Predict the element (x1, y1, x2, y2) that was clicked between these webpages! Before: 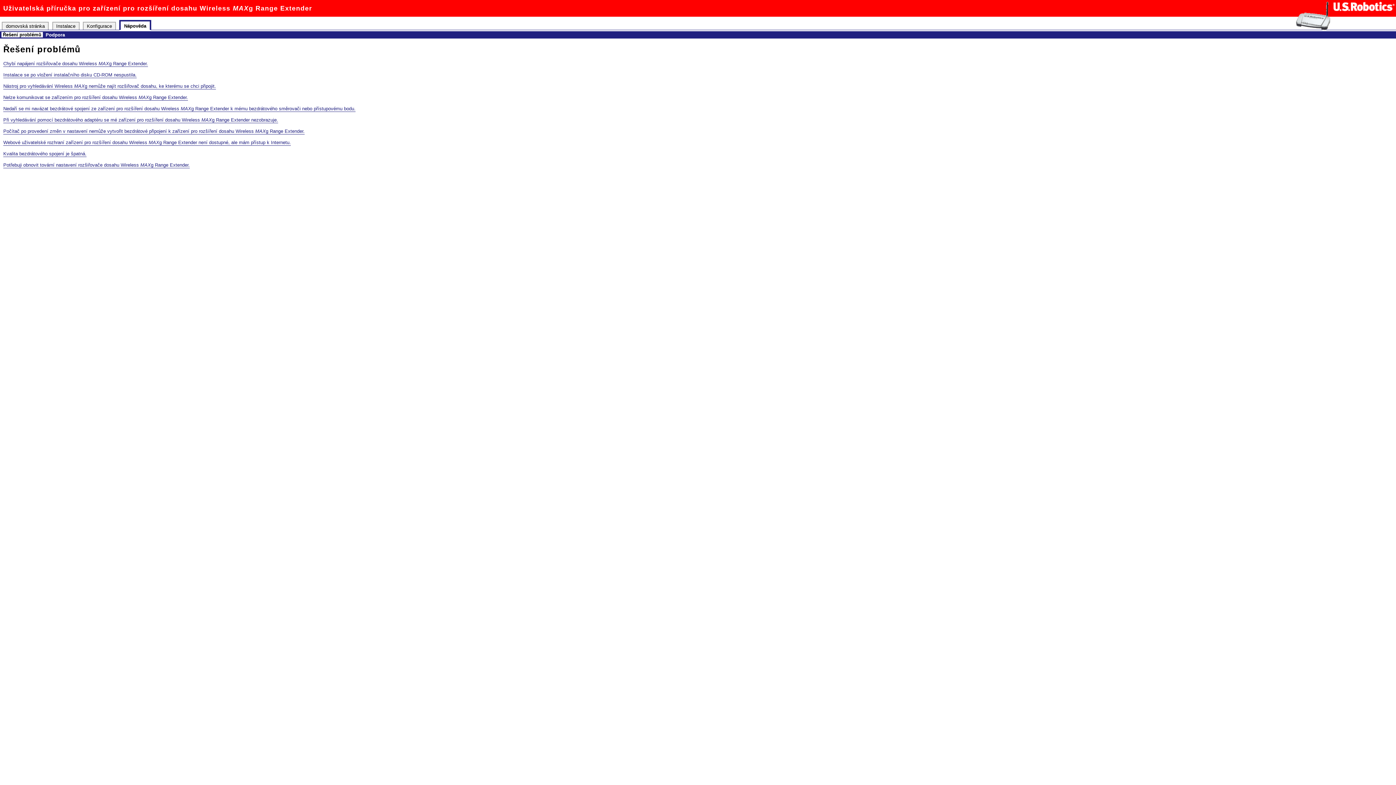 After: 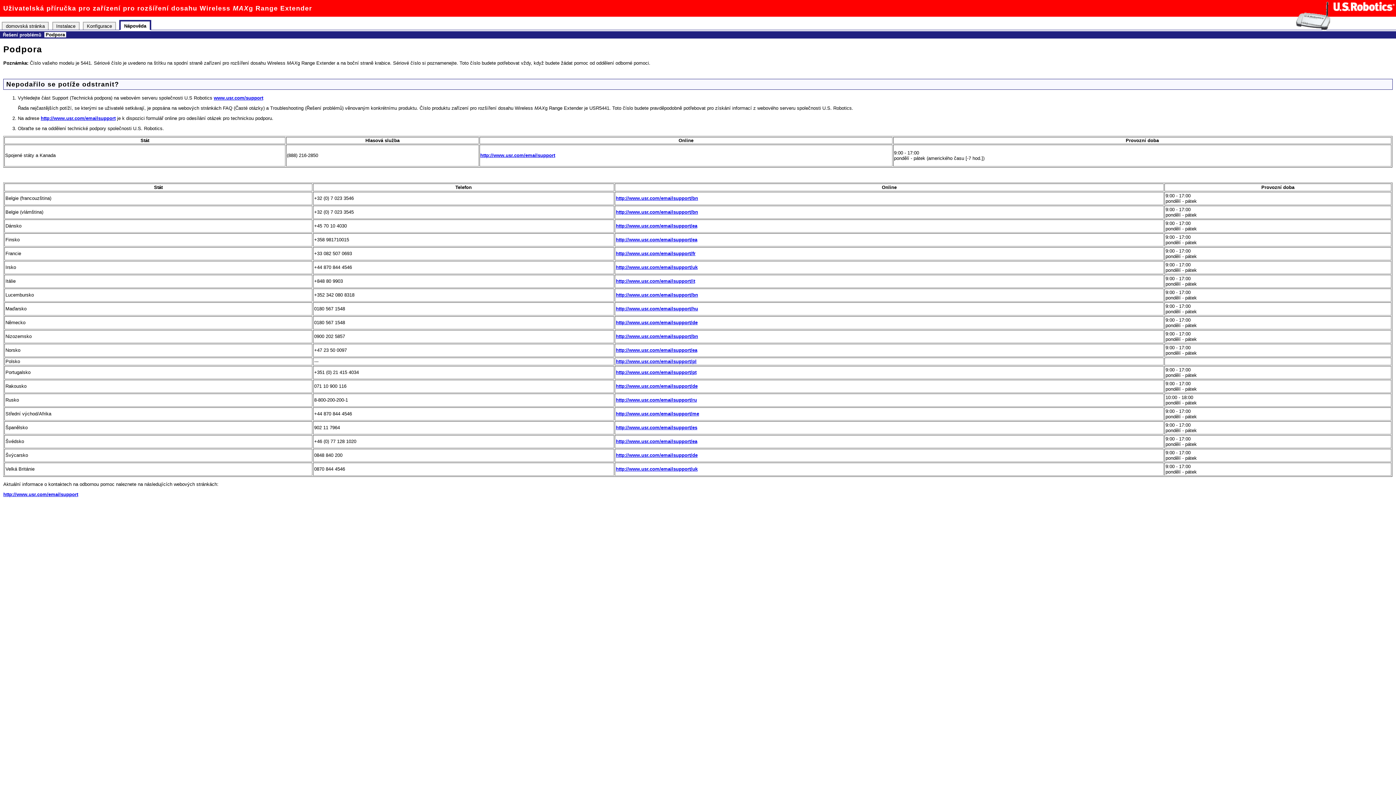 Action: bbox: (44, 31, 66, 37) label: Podpora